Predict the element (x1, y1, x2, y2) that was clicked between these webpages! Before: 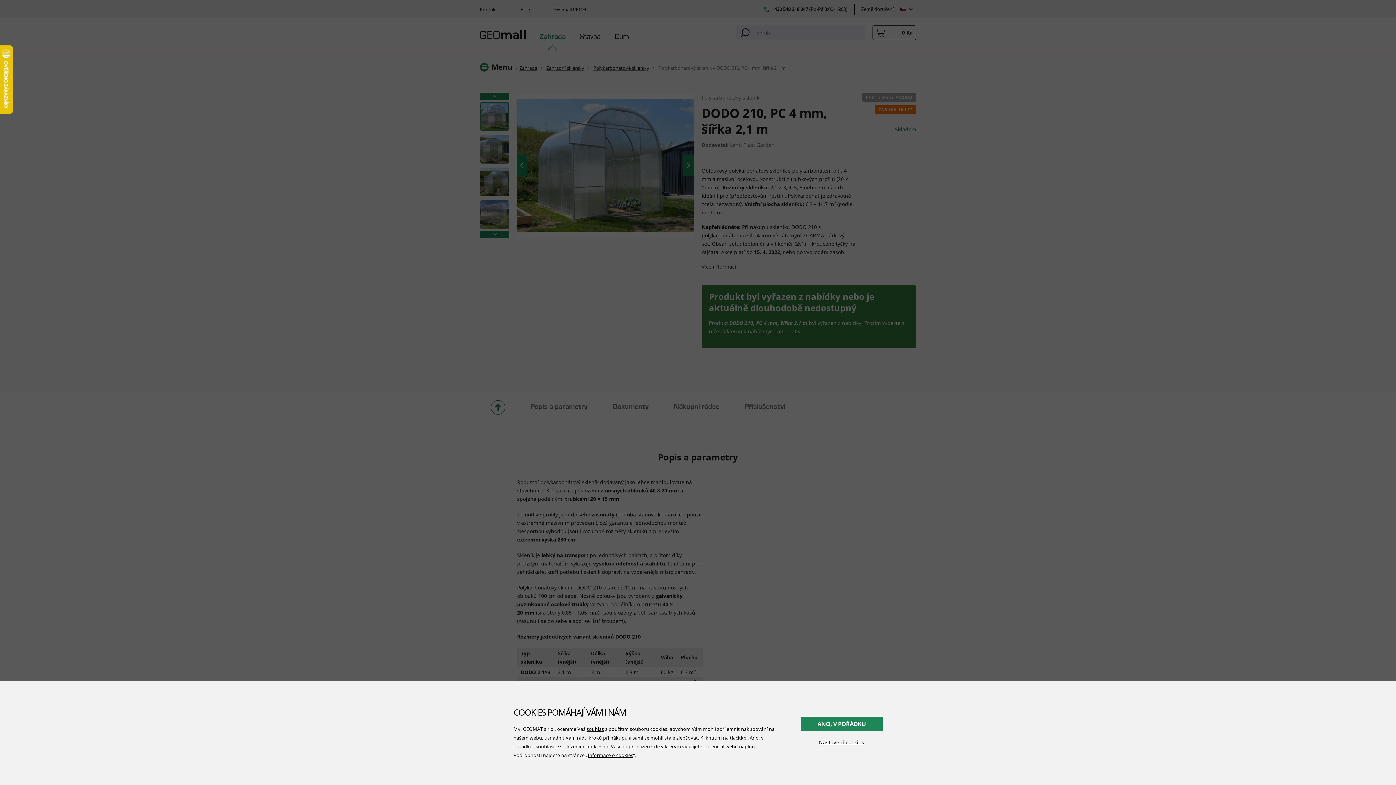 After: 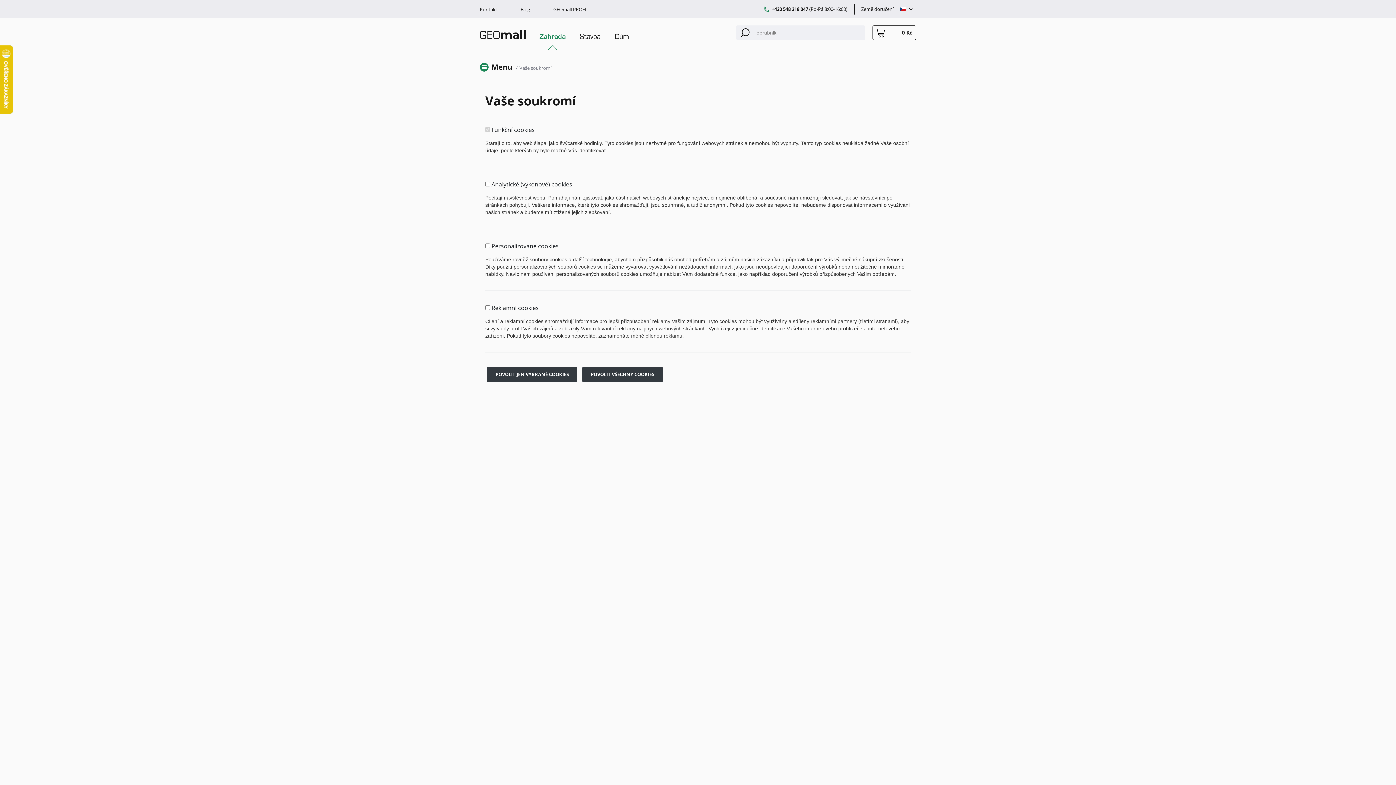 Action: bbox: (586, 726, 604, 732) label: souhlas